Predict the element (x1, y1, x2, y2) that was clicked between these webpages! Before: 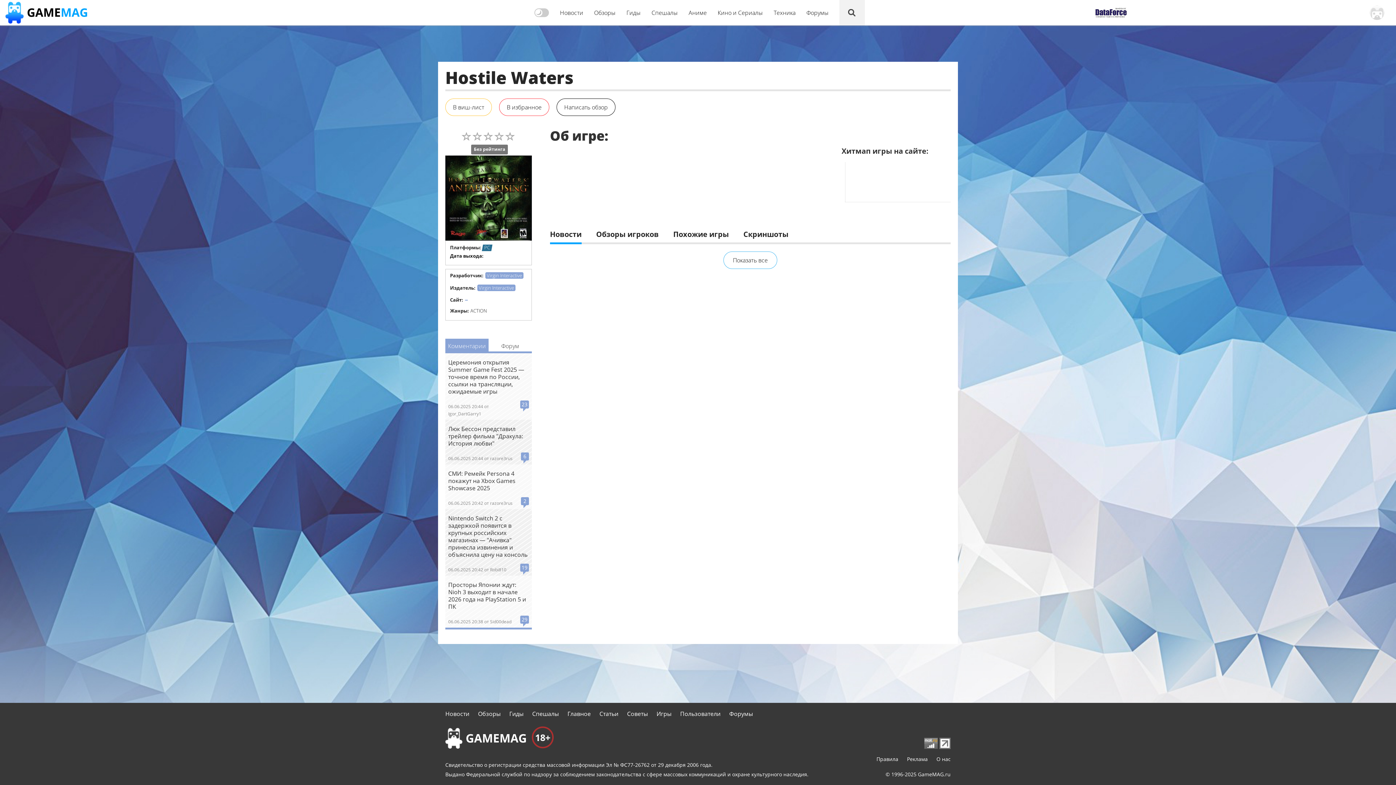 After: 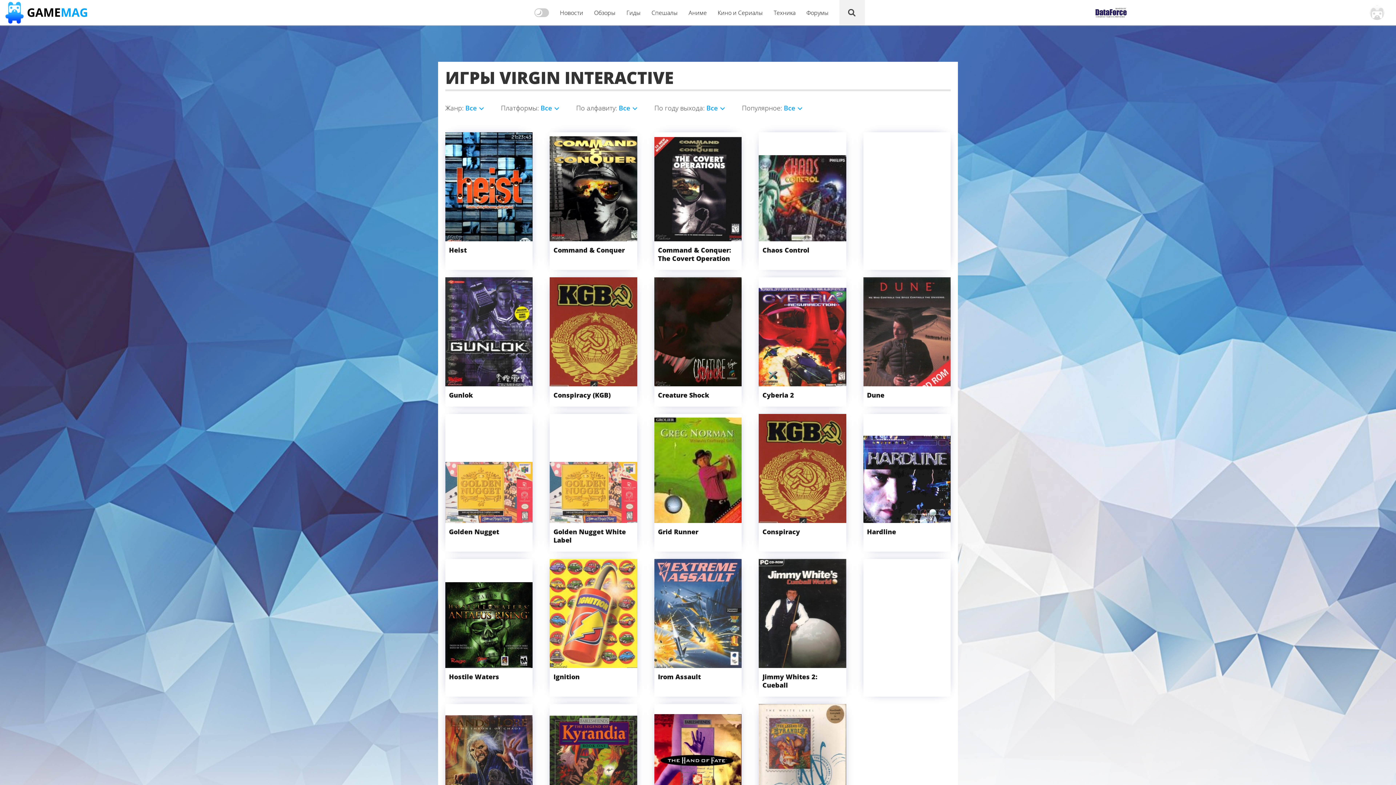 Action: bbox: (477, 284, 515, 291) label: Virgin Interactive